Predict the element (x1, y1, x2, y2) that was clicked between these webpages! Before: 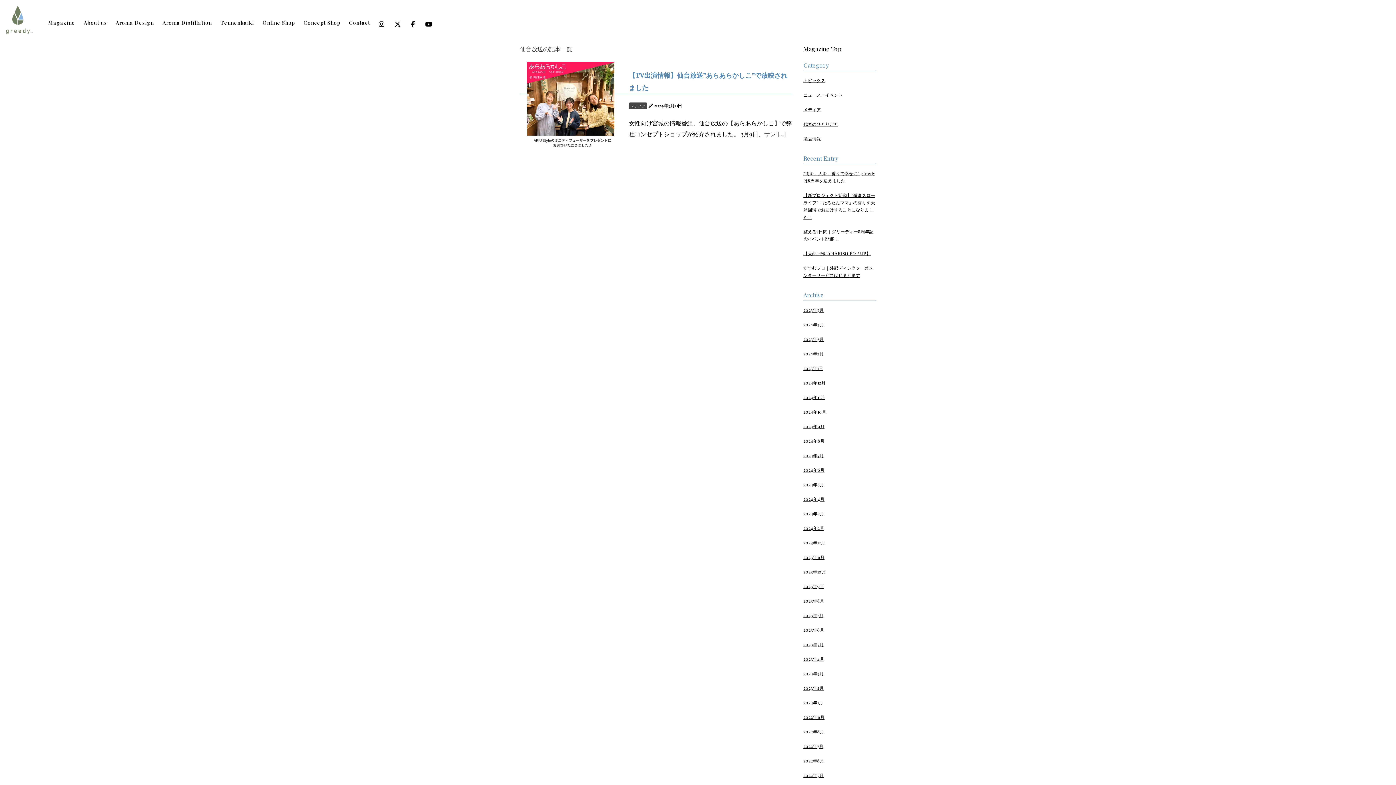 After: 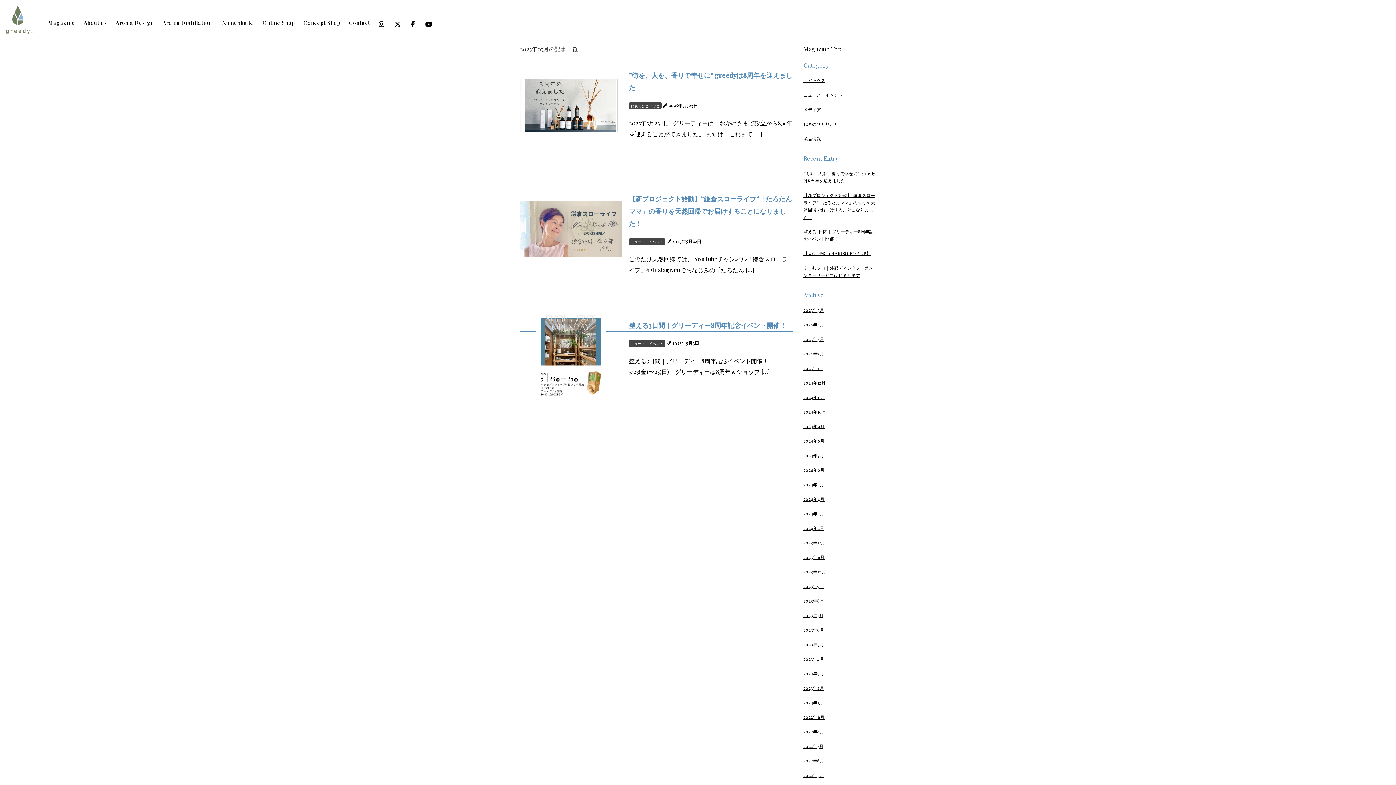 Action: bbox: (803, 307, 824, 313) label: 2025年5月